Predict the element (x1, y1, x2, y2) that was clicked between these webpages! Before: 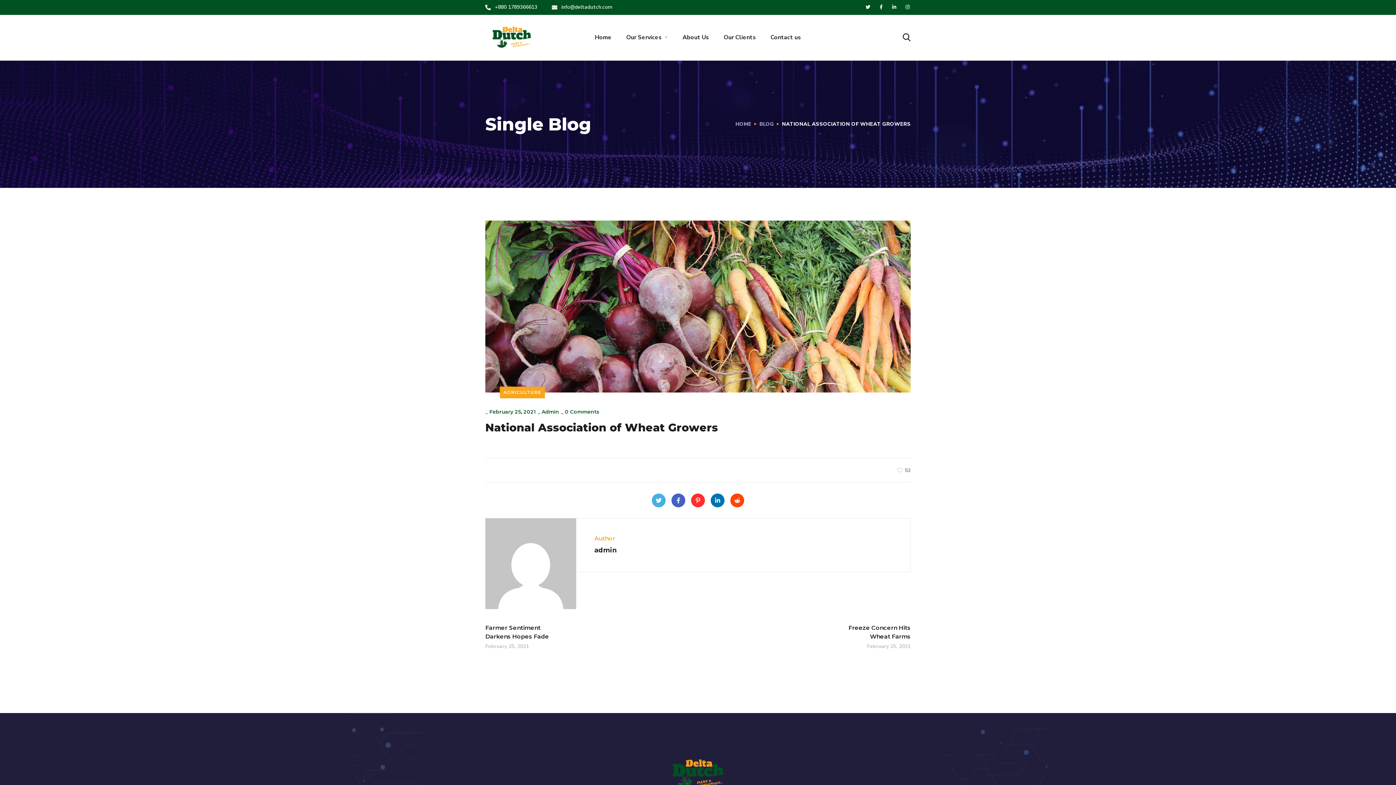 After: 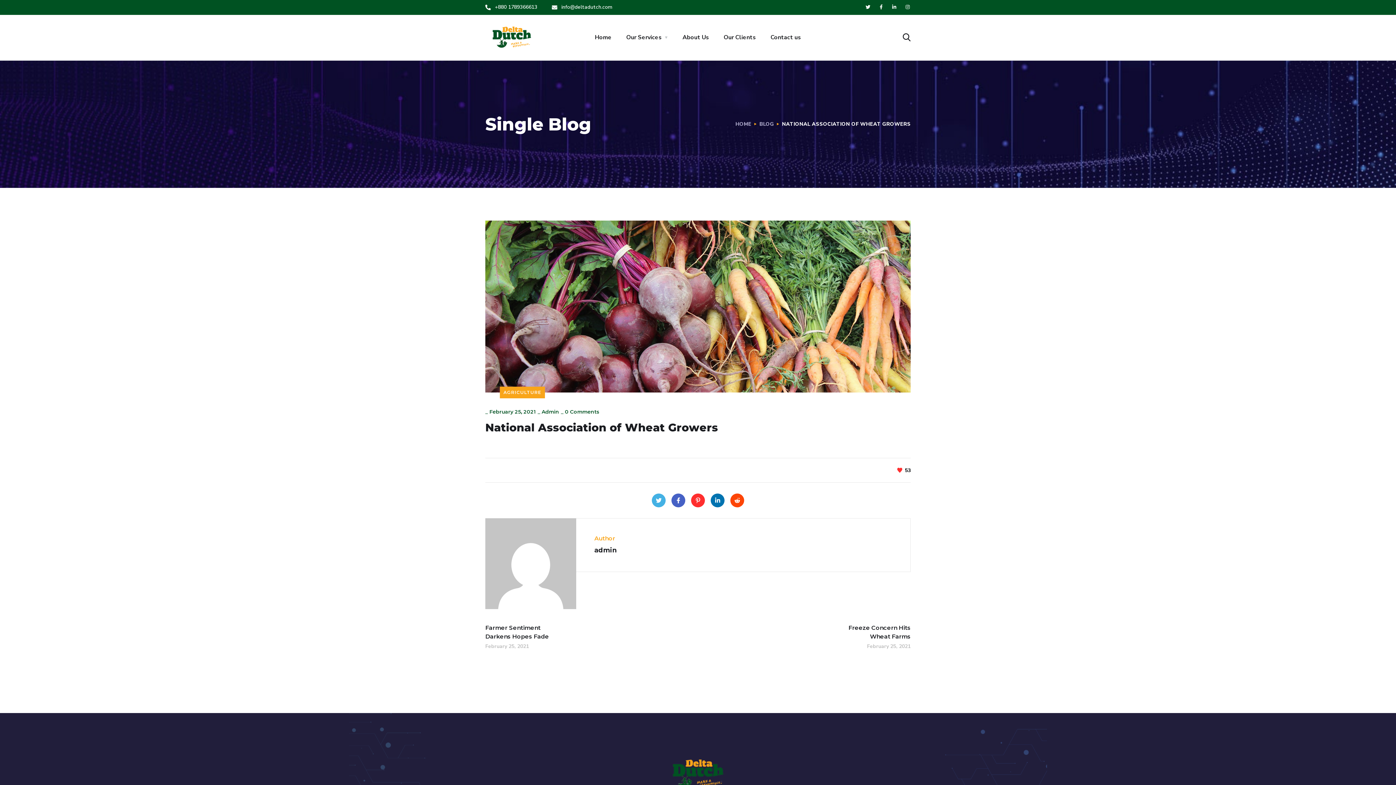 Action: label: 52 bbox: (897, 466, 910, 474)